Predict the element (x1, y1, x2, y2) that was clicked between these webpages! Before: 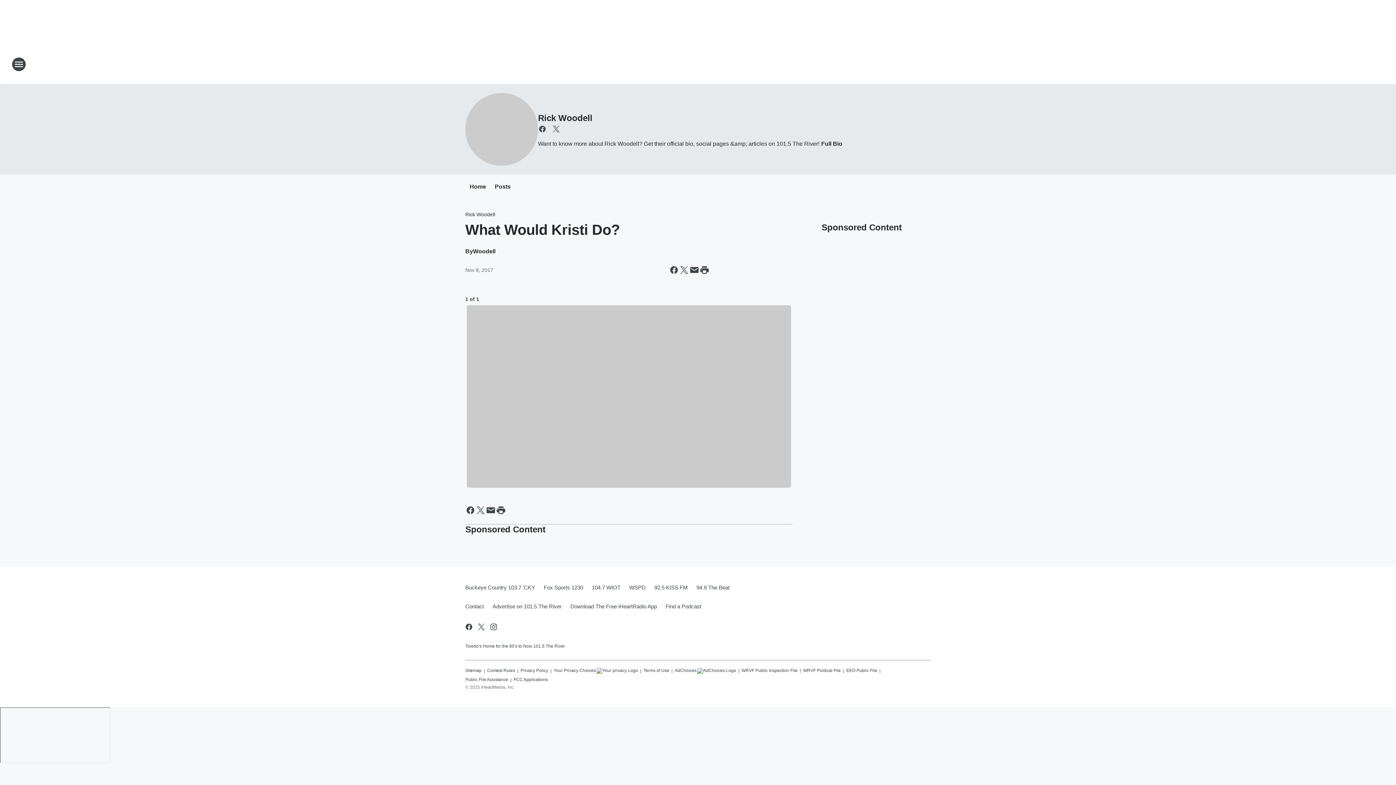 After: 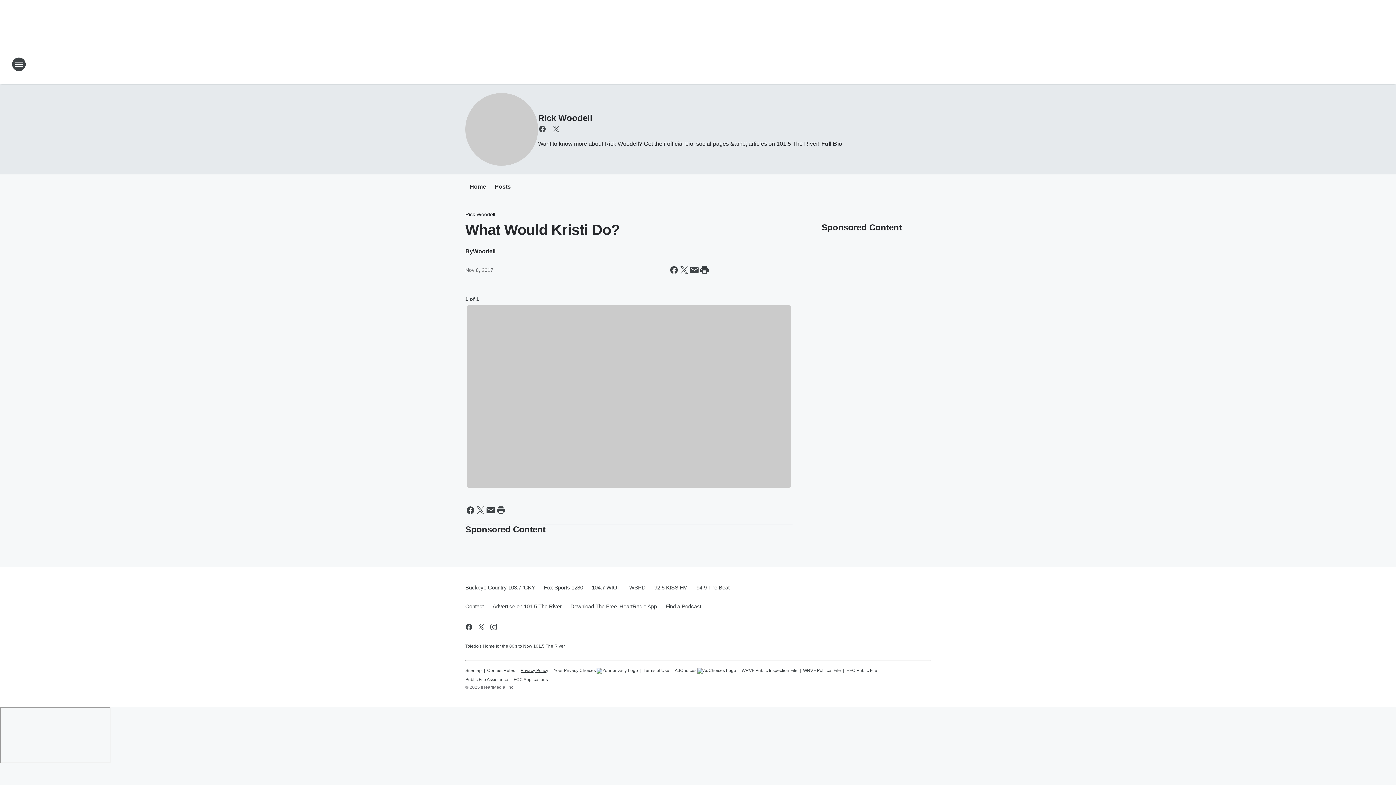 Action: bbox: (520, 664, 548, 674) label: Privacy Policy